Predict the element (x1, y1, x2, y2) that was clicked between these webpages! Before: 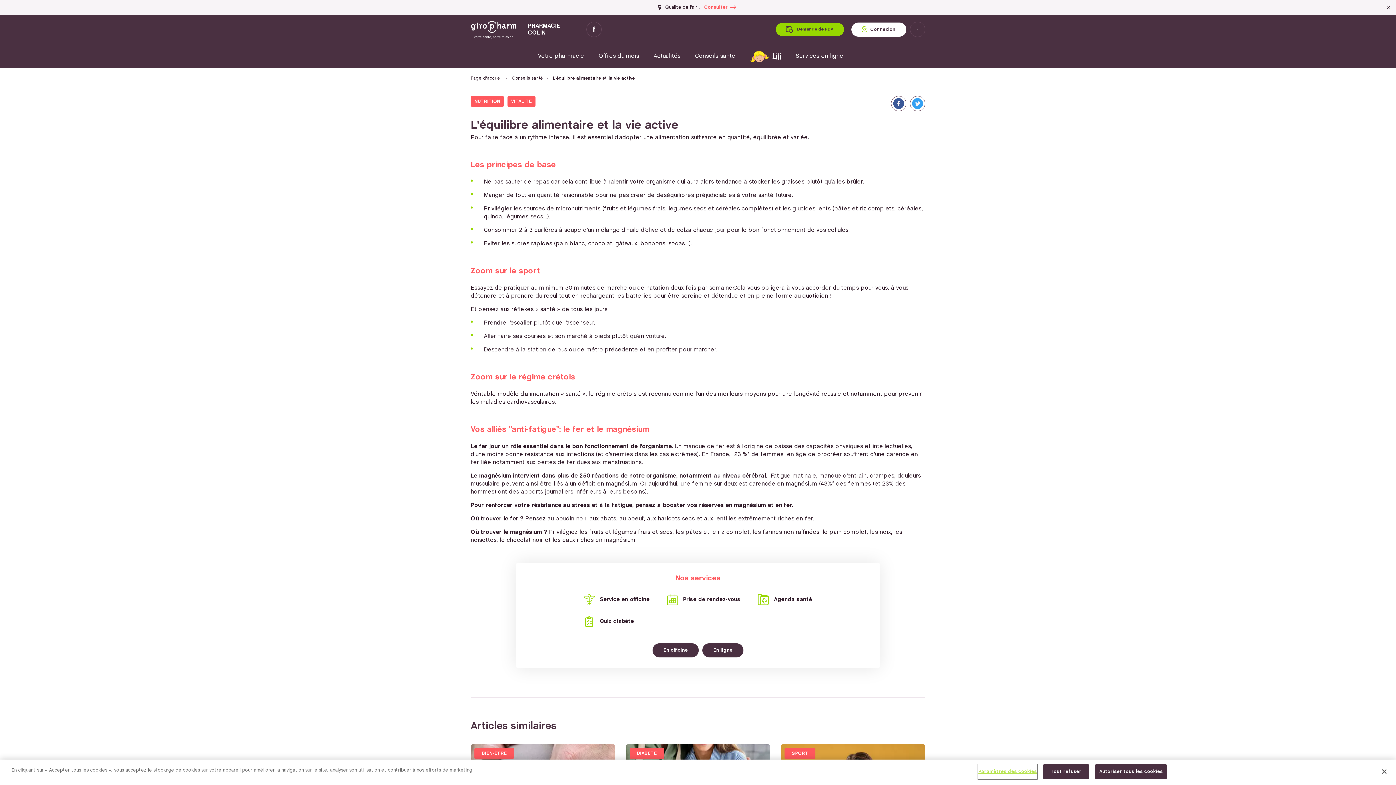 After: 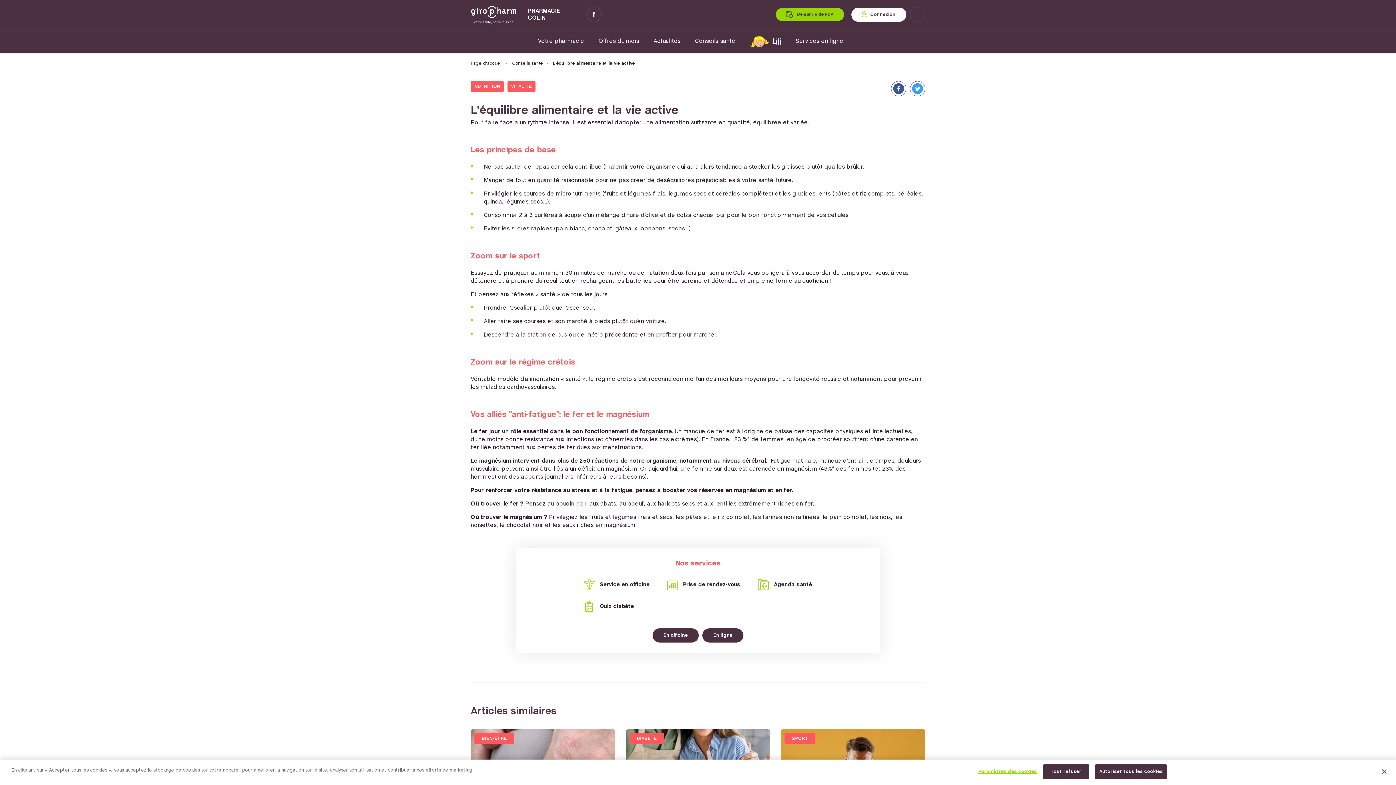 Action: bbox: (1386, 5, 1390, 9)